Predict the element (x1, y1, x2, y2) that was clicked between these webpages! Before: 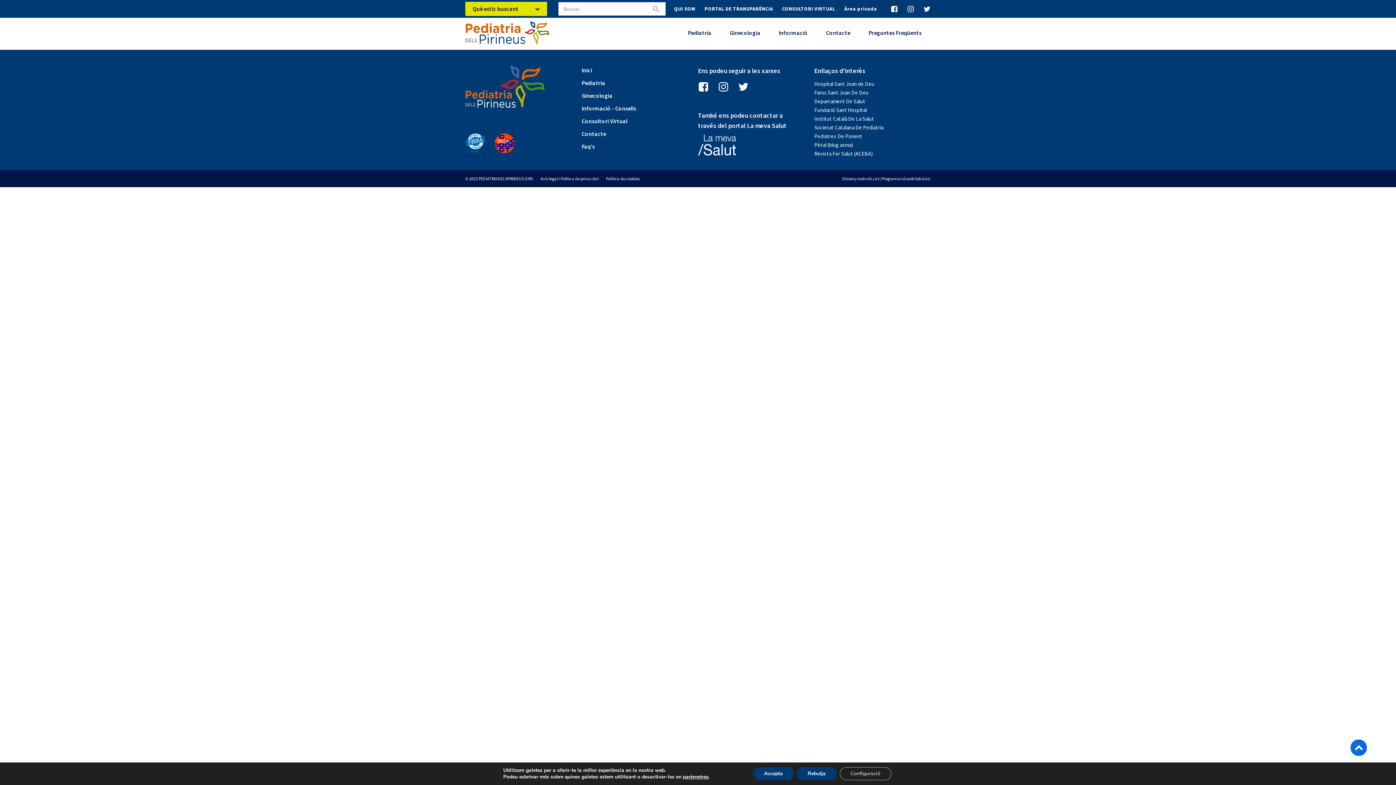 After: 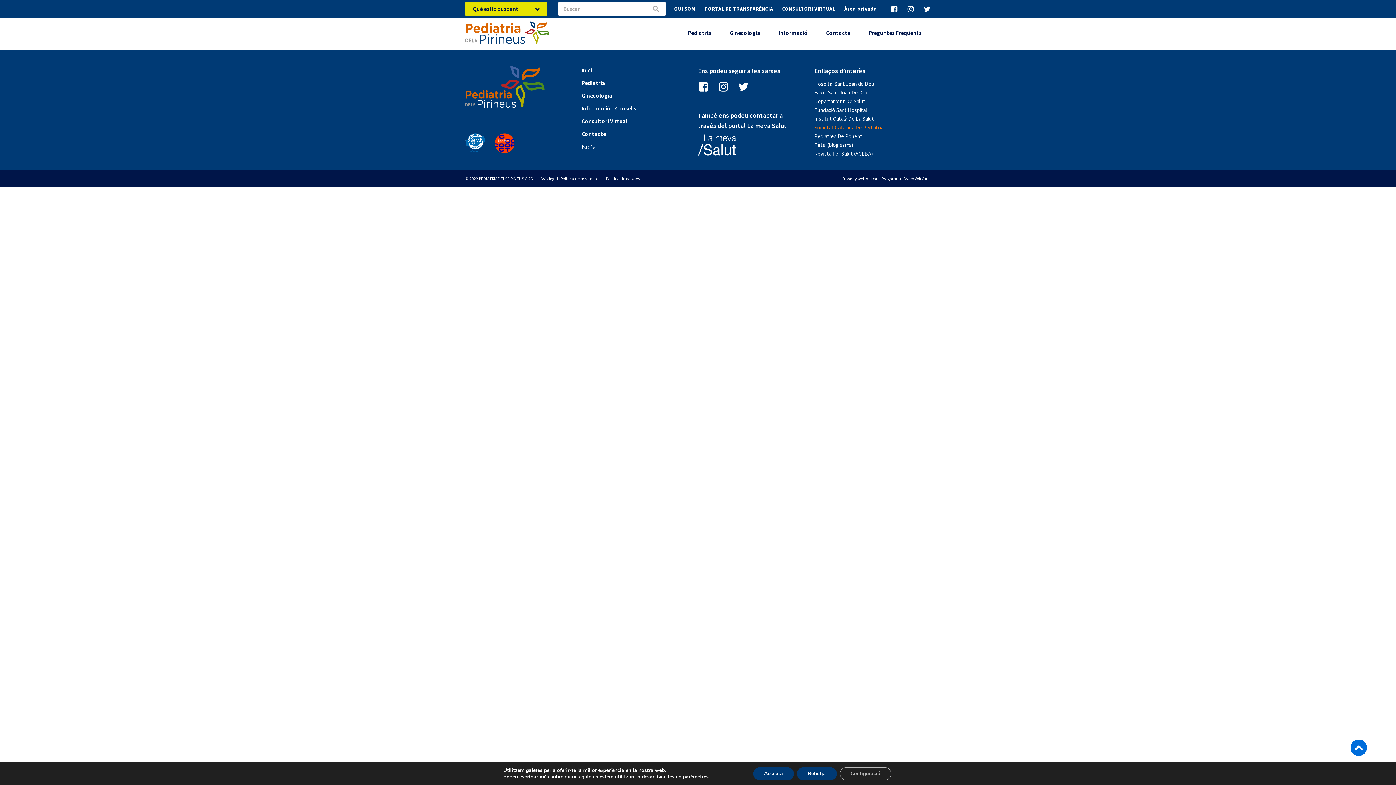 Action: bbox: (814, 123, 883, 132) label: Societat Catalana De Pediatria